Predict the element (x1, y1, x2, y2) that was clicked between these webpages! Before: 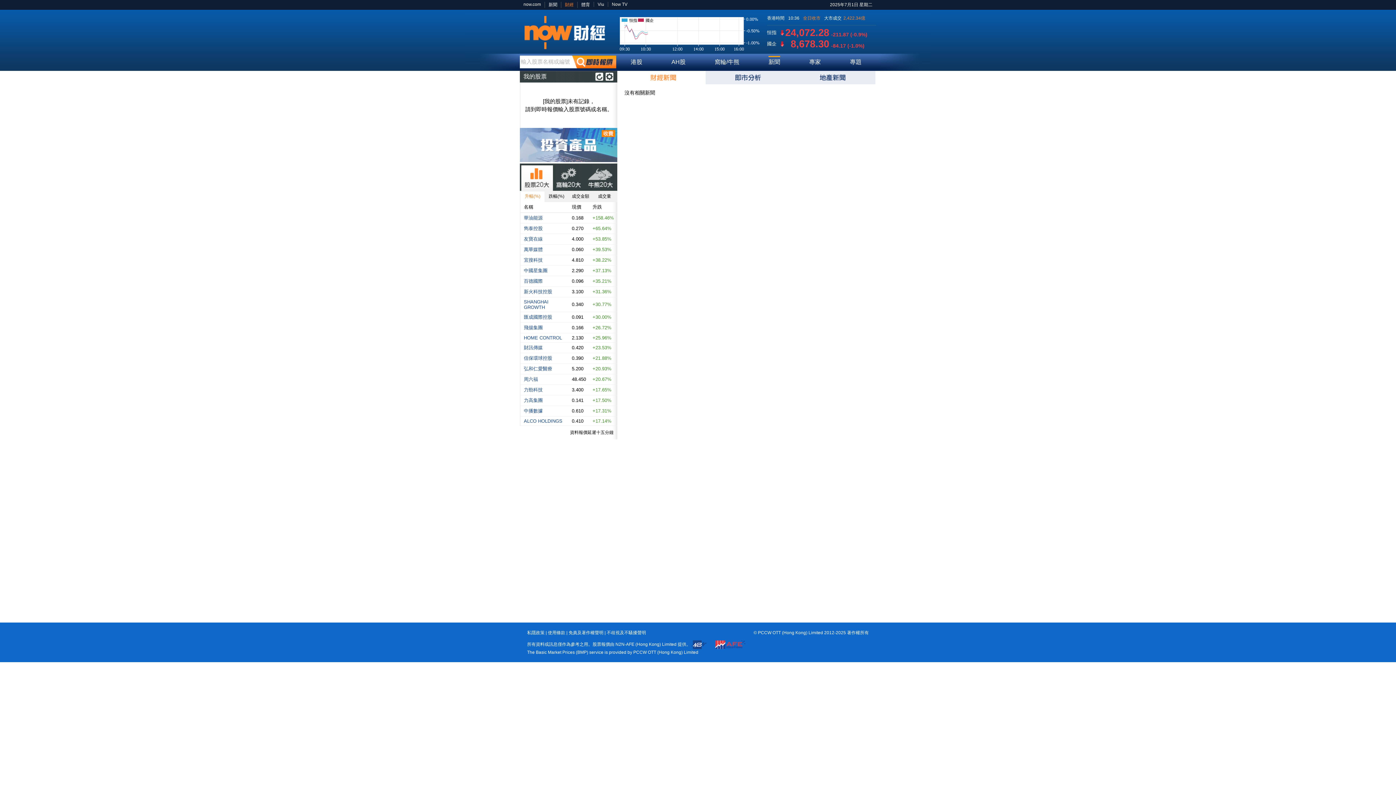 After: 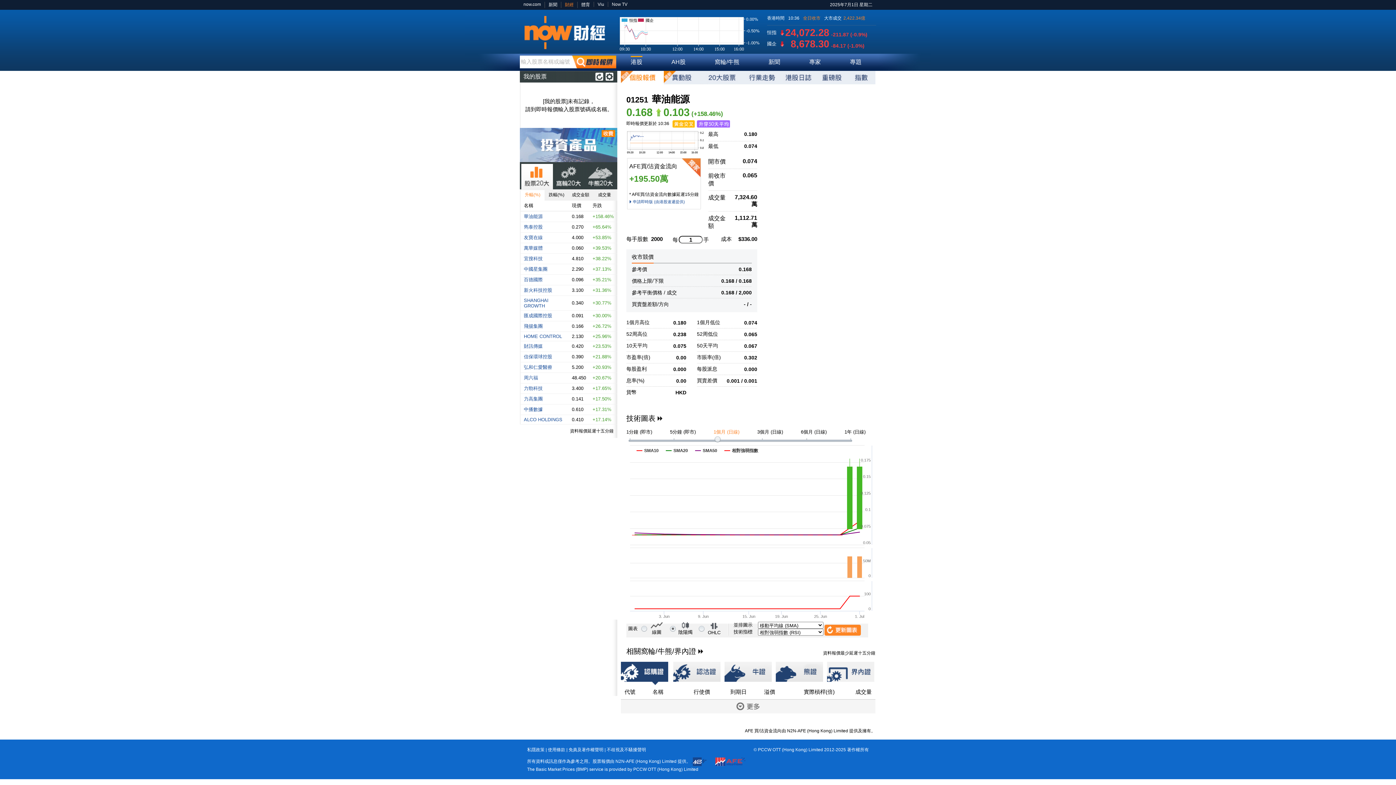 Action: bbox: (524, 215, 542, 220) label: 華油能源